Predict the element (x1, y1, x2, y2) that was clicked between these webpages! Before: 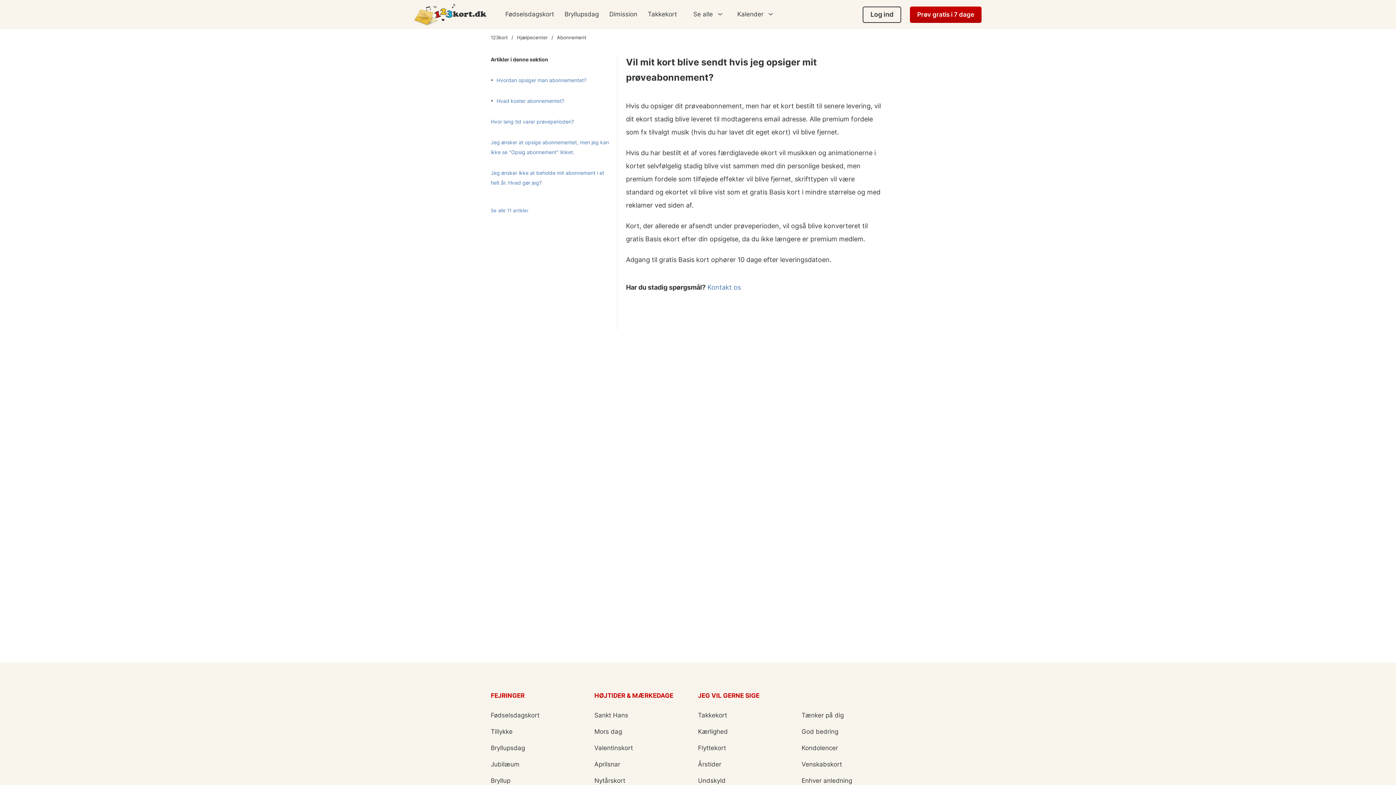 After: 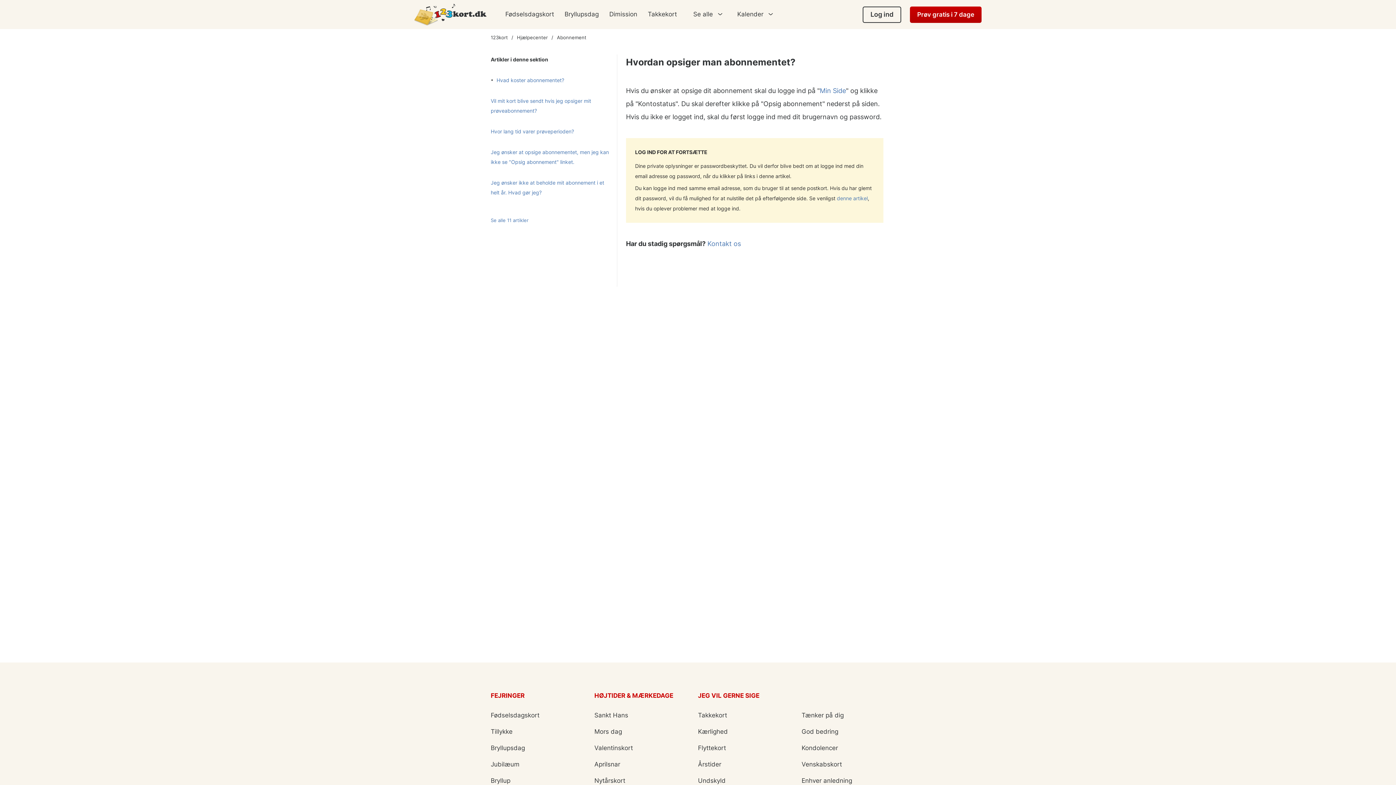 Action: label: Hvordan opsiger man abonnementet? bbox: (496, 77, 586, 83)